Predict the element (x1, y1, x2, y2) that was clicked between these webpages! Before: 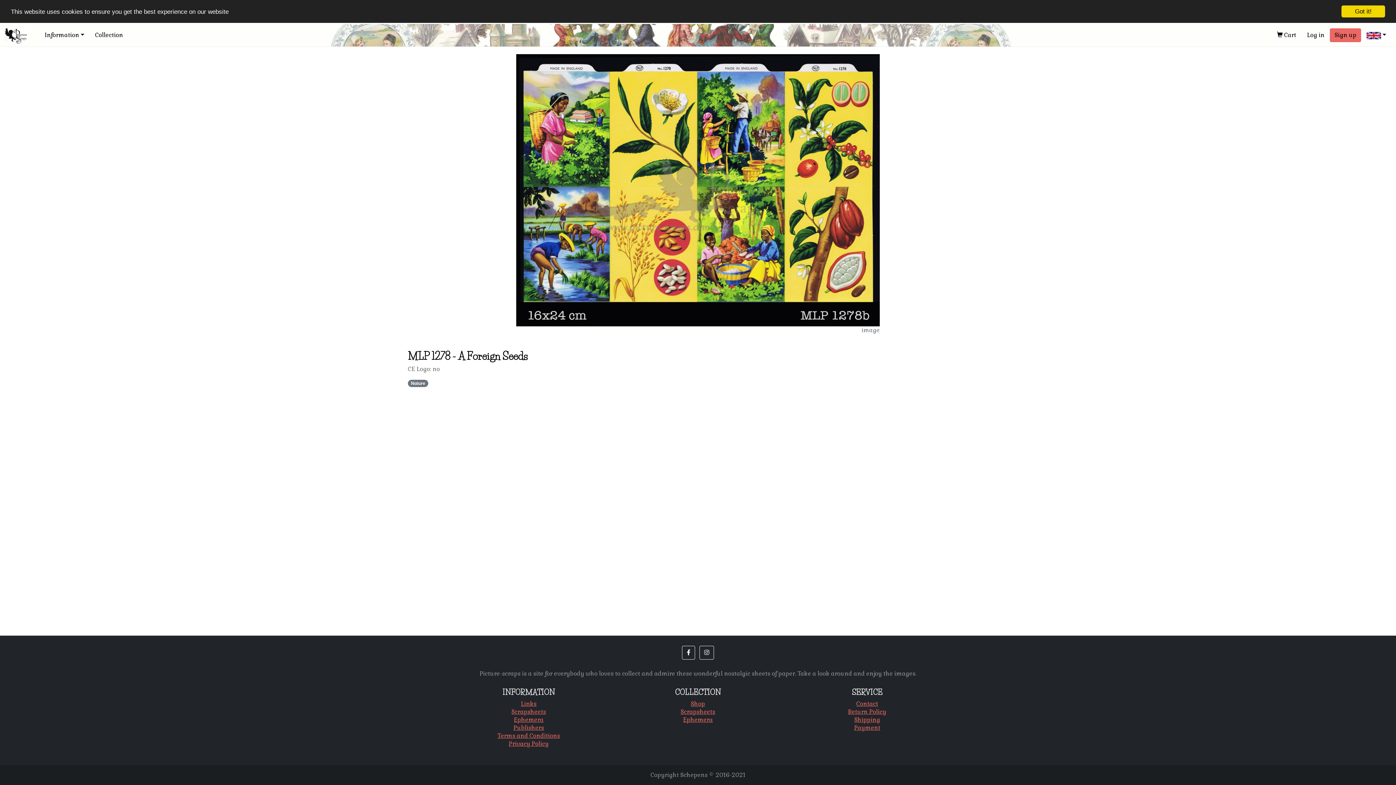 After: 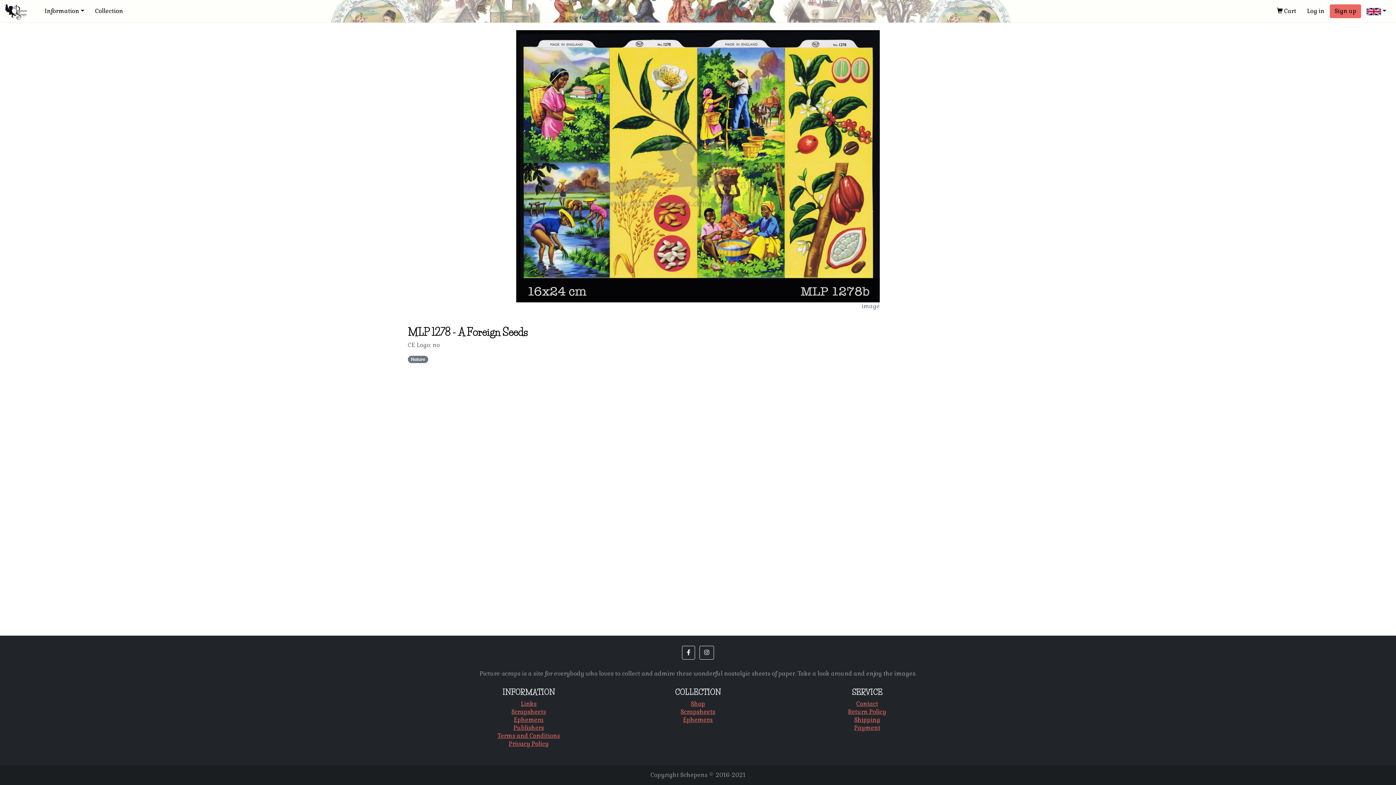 Action: label: Got it! bbox: (1341, 5, 1385, 17)